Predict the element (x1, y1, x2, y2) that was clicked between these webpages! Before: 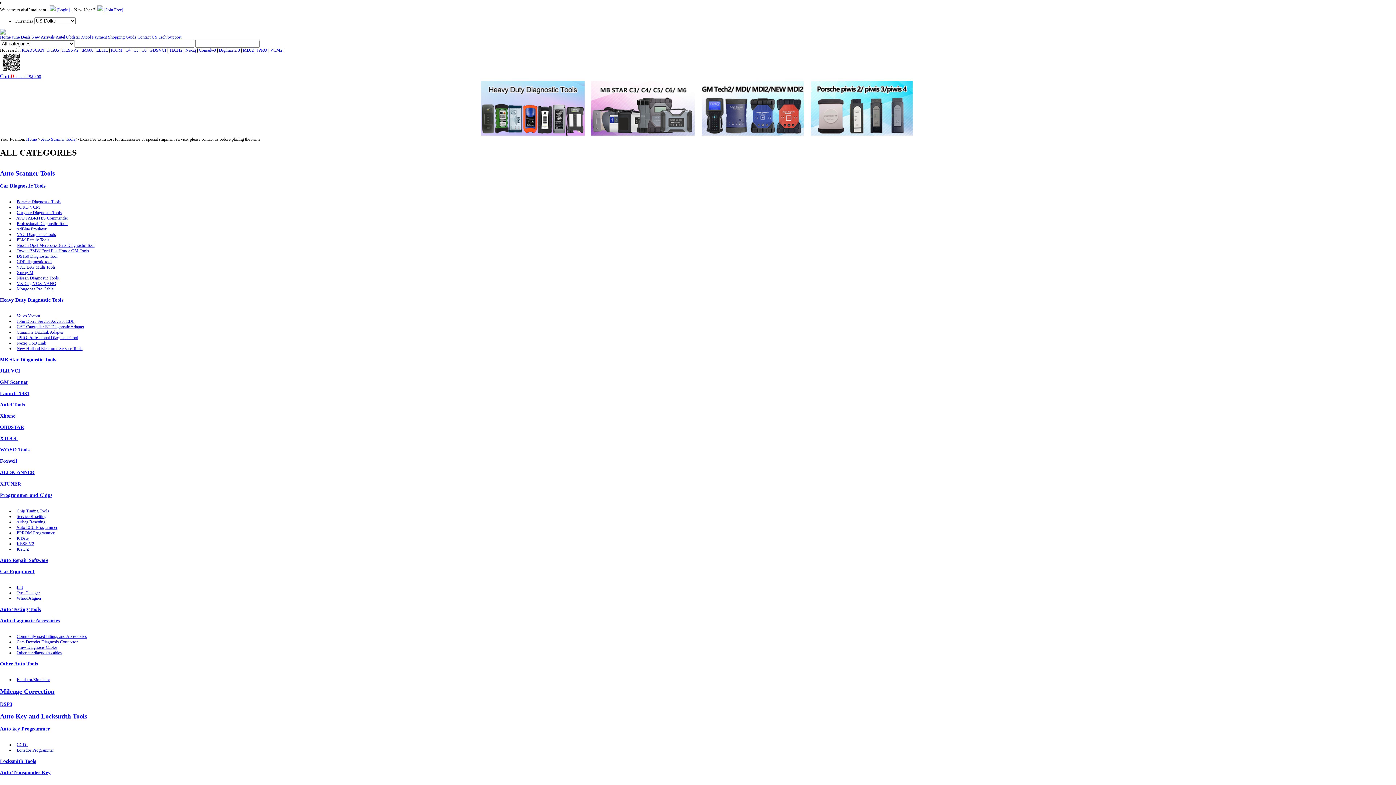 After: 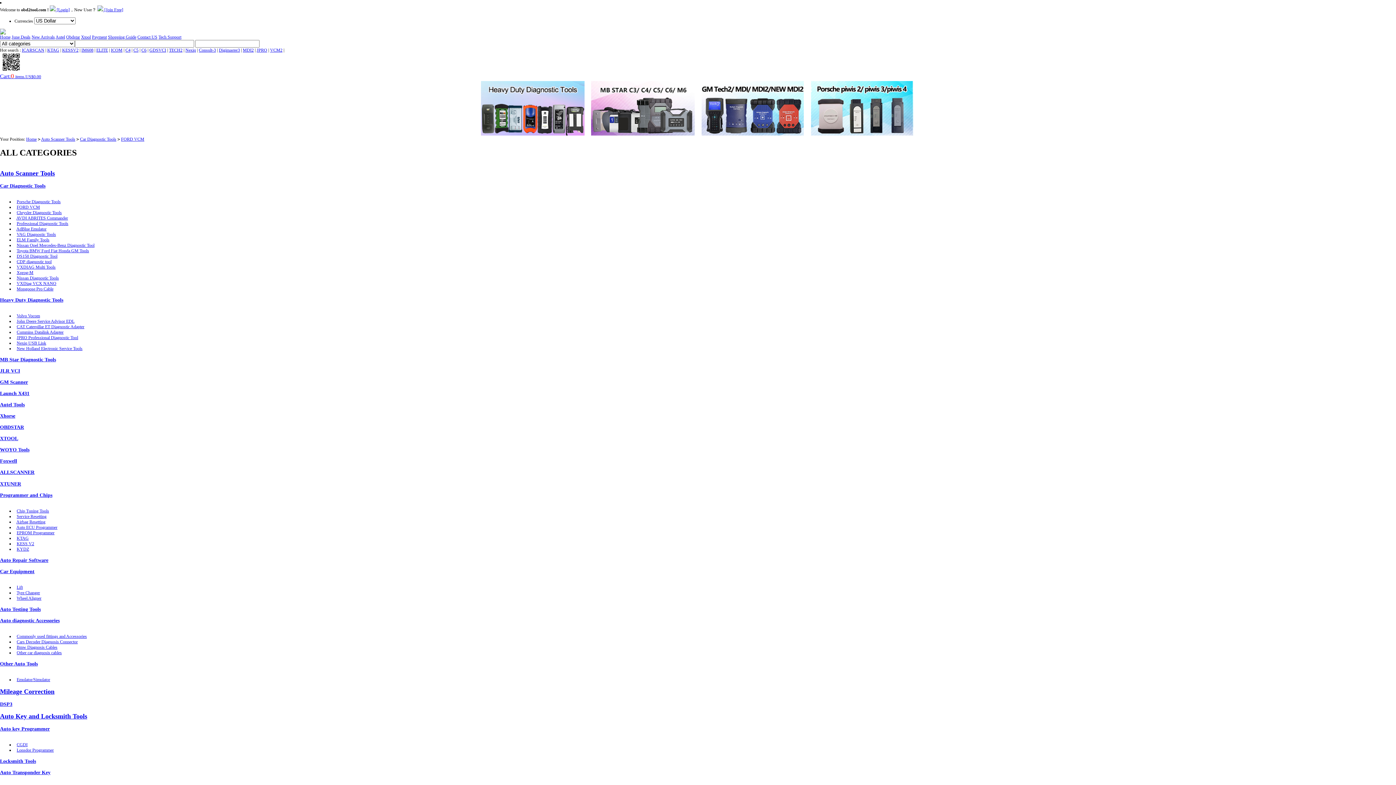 Action: label: FORD VCM bbox: (16, 204, 40, 209)